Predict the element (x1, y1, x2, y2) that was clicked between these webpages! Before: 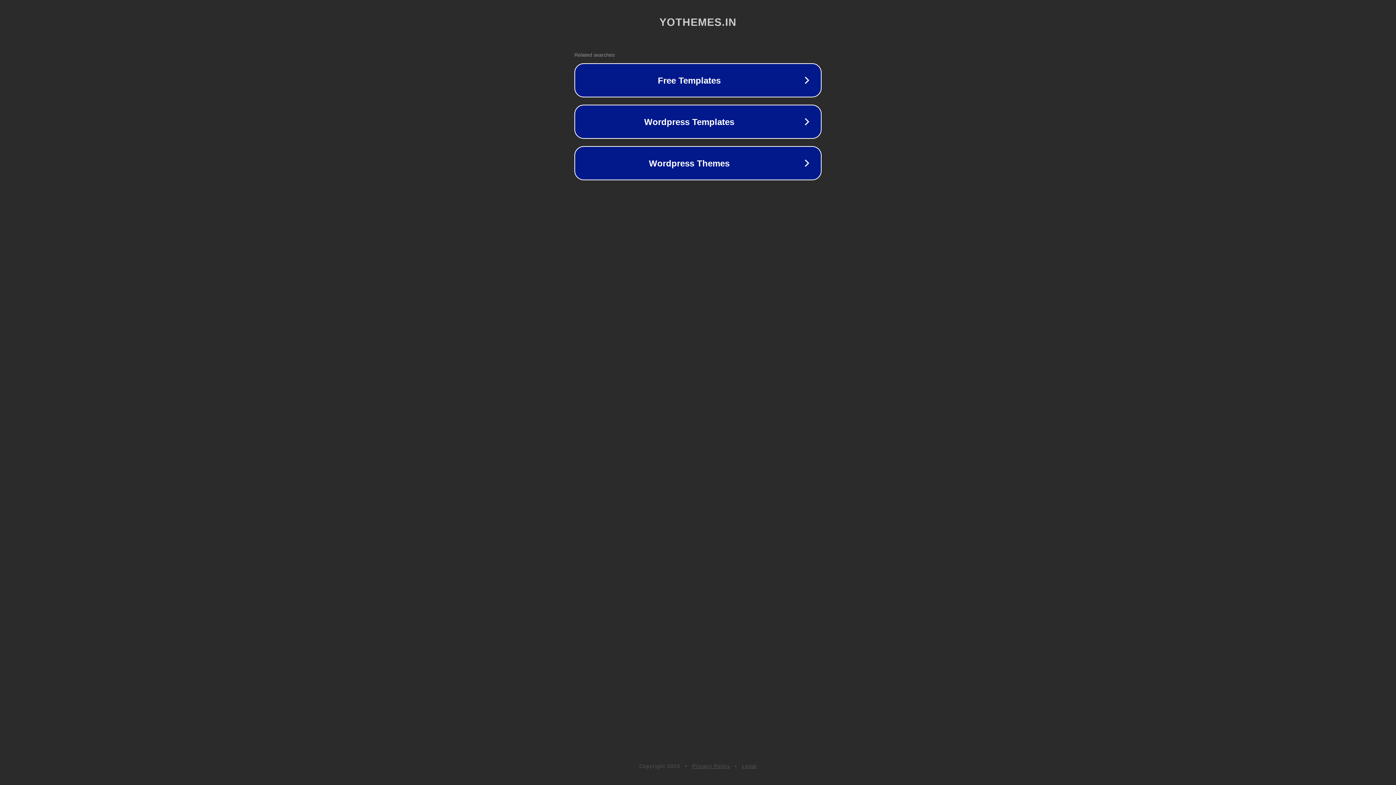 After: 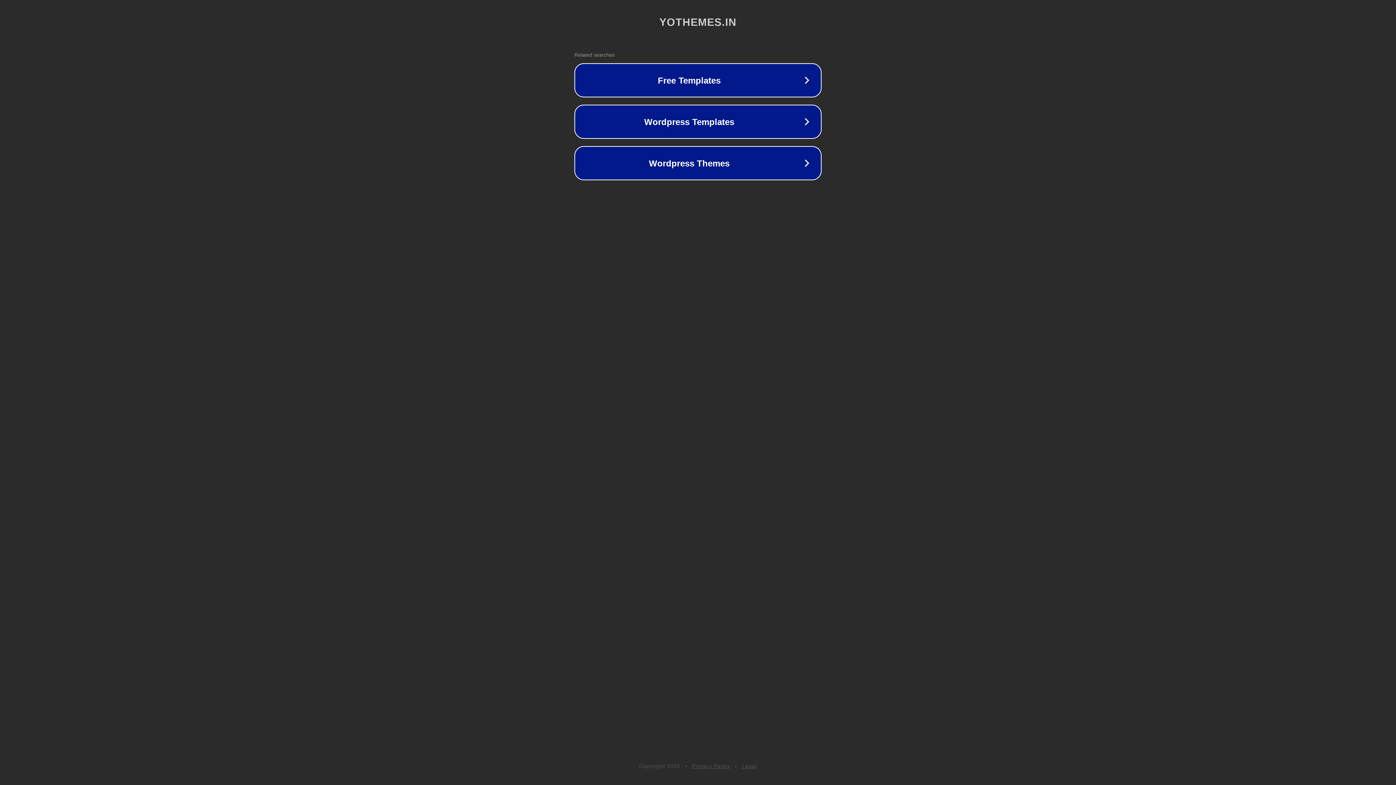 Action: bbox: (692, 763, 730, 769) label: Privacy Policy